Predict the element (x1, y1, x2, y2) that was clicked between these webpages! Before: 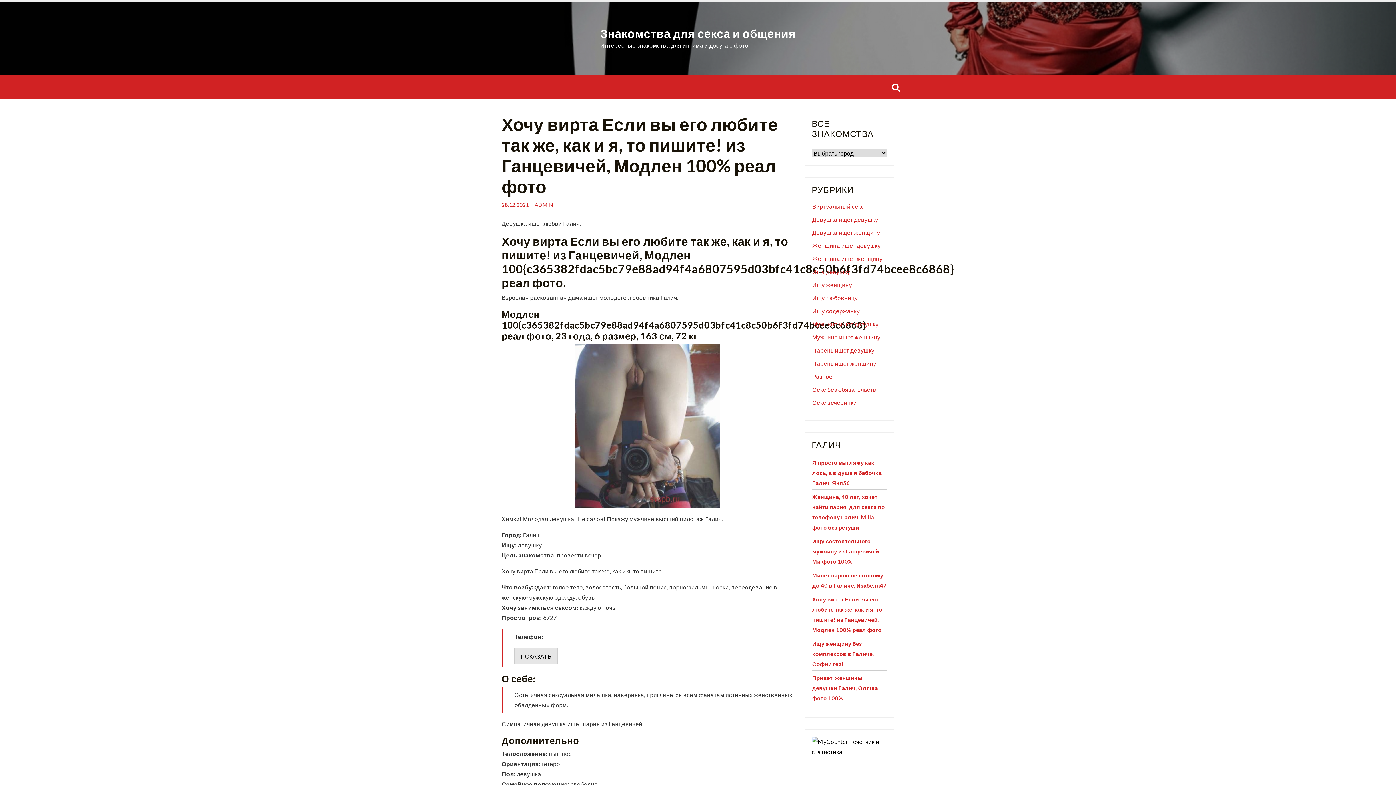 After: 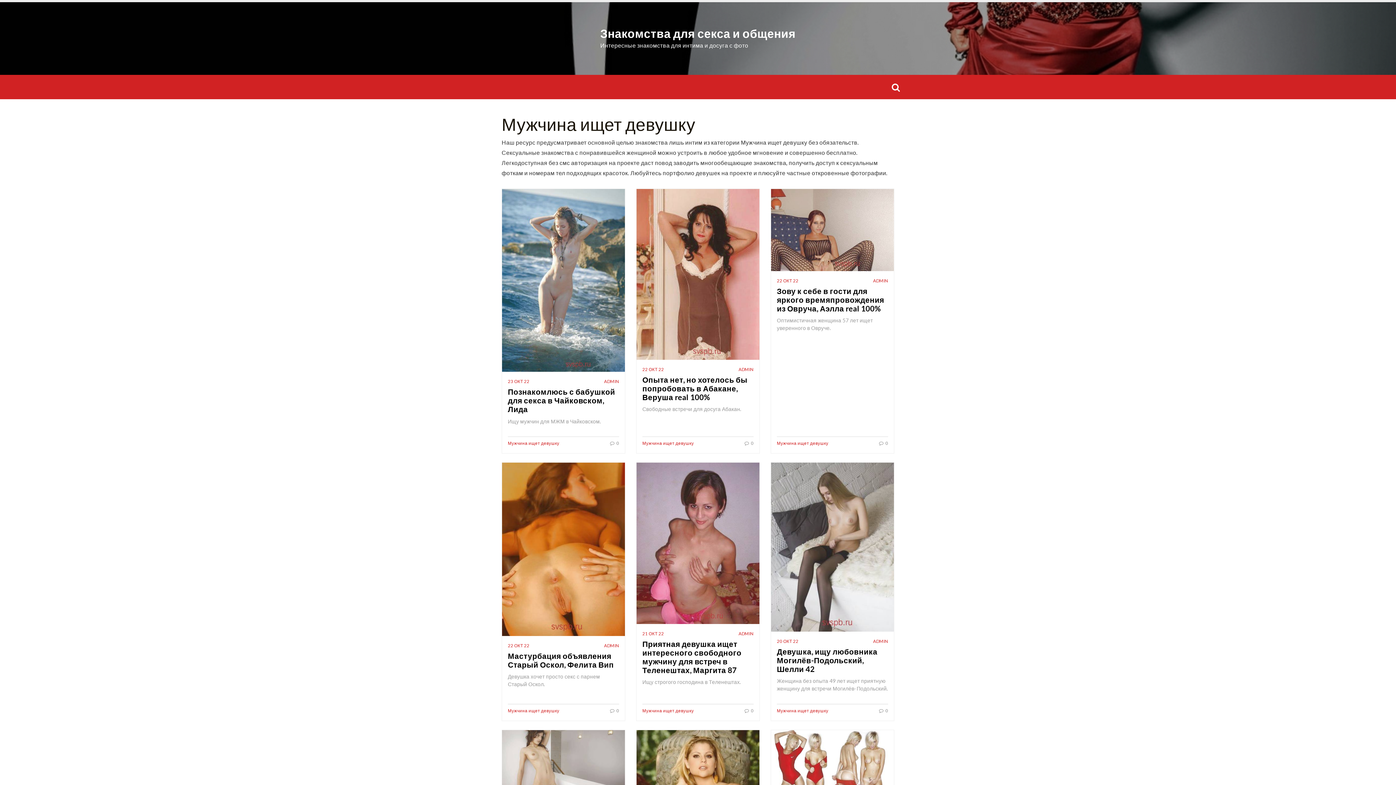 Action: label: Мужчина ищет девушку bbox: (812, 320, 878, 327)